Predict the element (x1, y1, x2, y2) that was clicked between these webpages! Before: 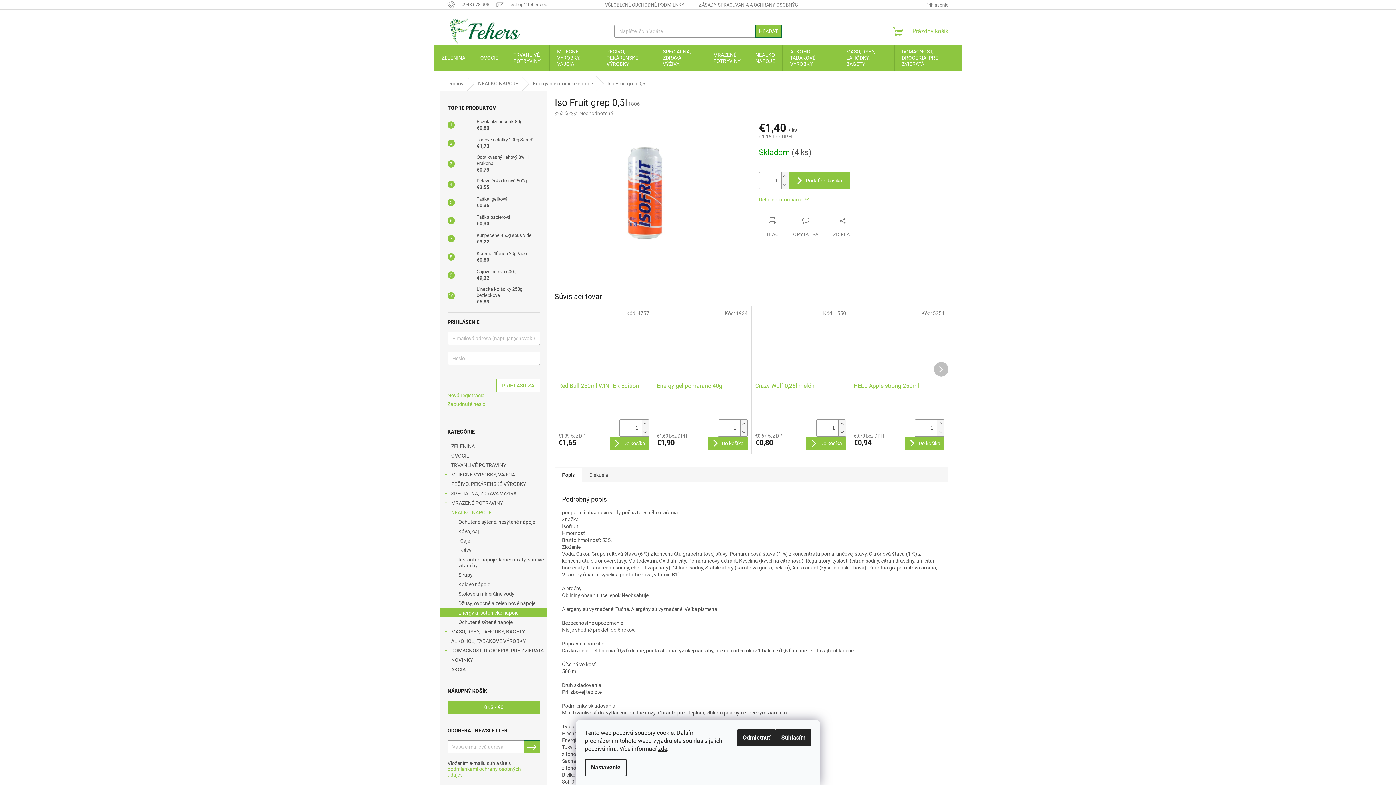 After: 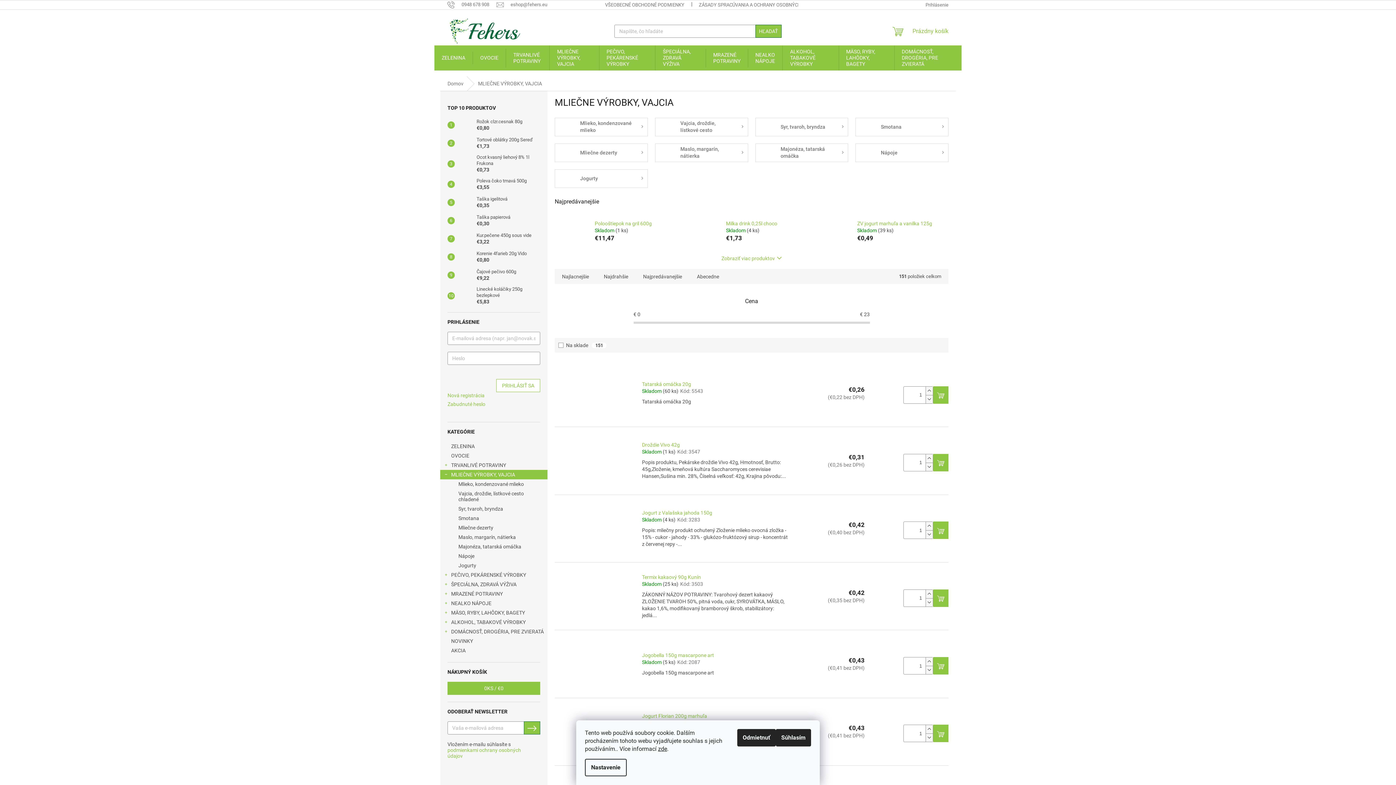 Action: bbox: (549, 45, 599, 70) label: MLIEČNE VÝROBKY, VAJCIA